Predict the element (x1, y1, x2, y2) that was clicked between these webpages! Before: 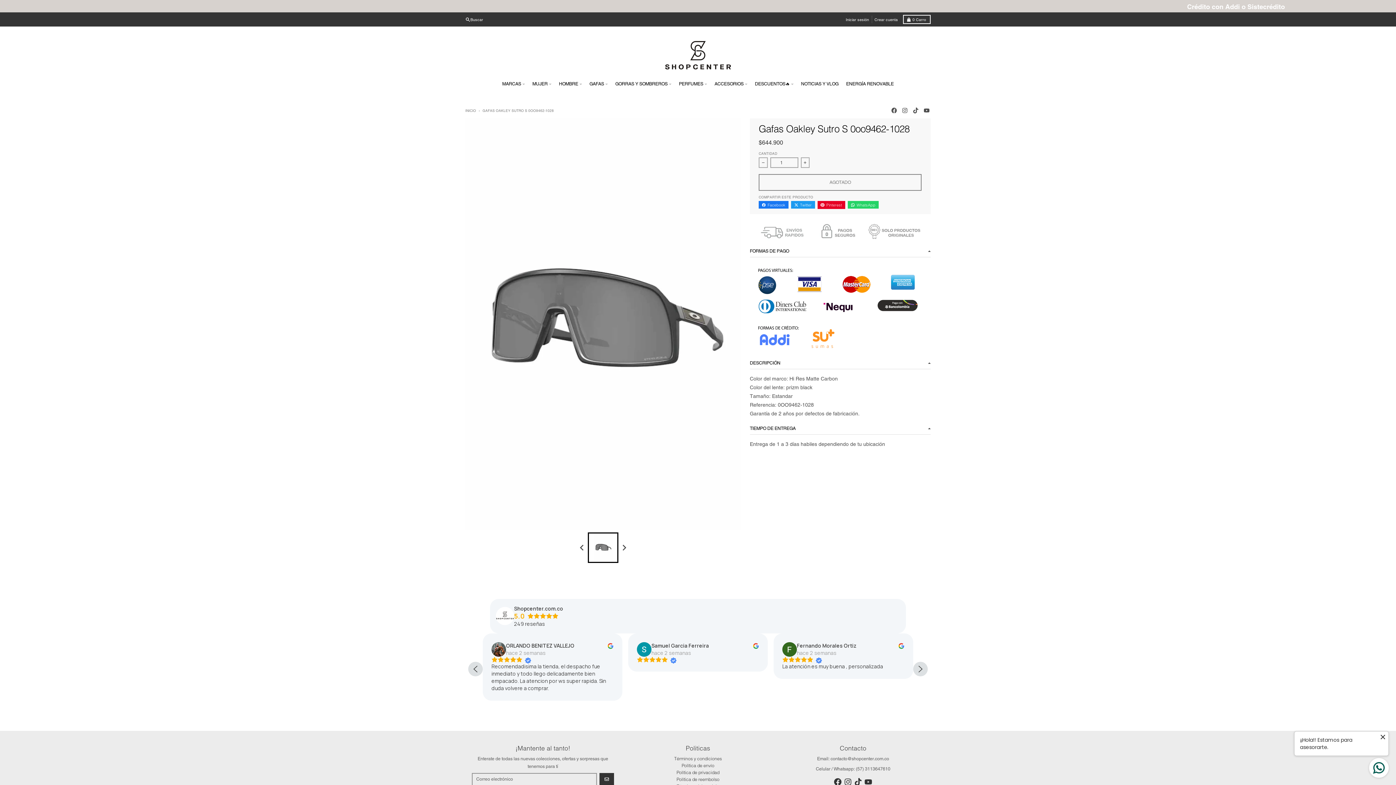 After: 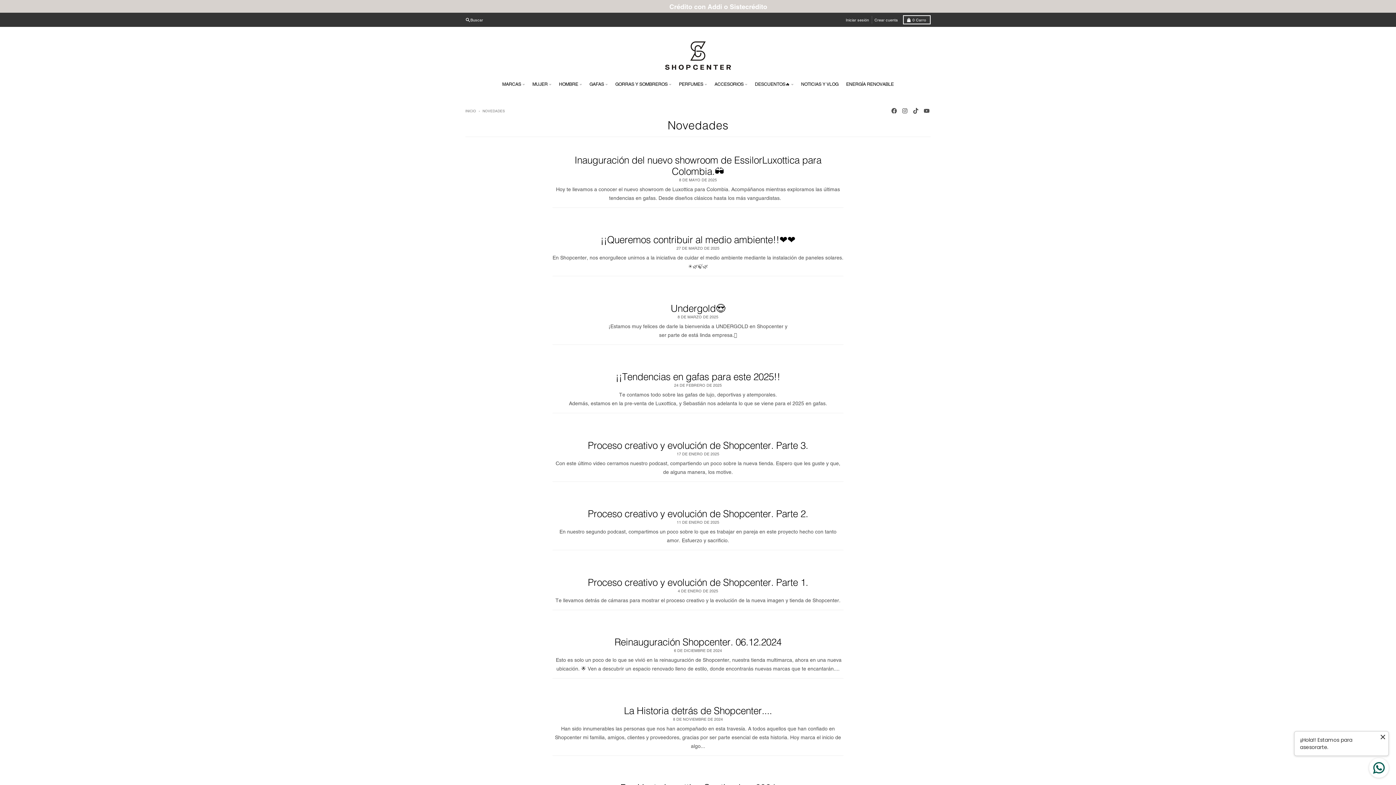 Action: label: NOTICIAS Y VLOG bbox: (797, 78, 842, 89)